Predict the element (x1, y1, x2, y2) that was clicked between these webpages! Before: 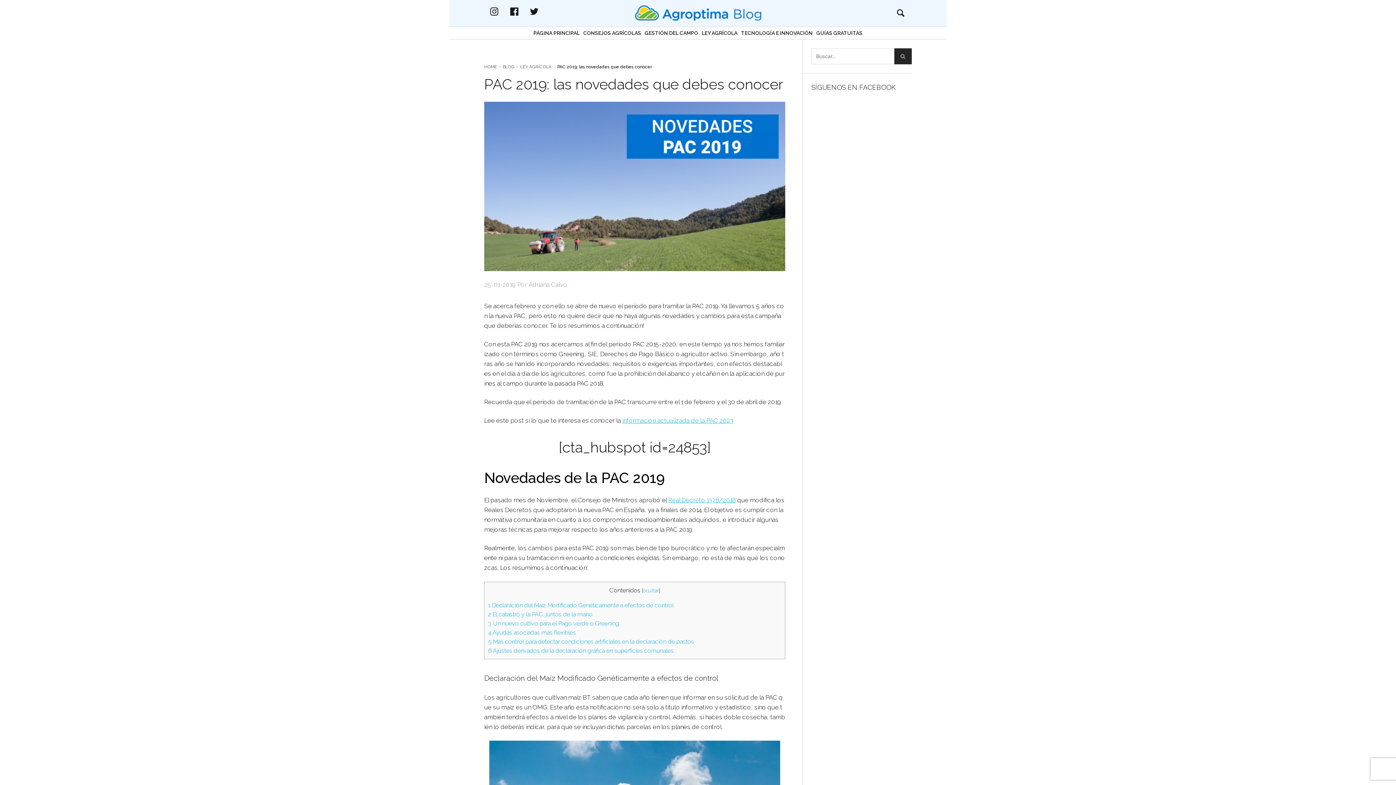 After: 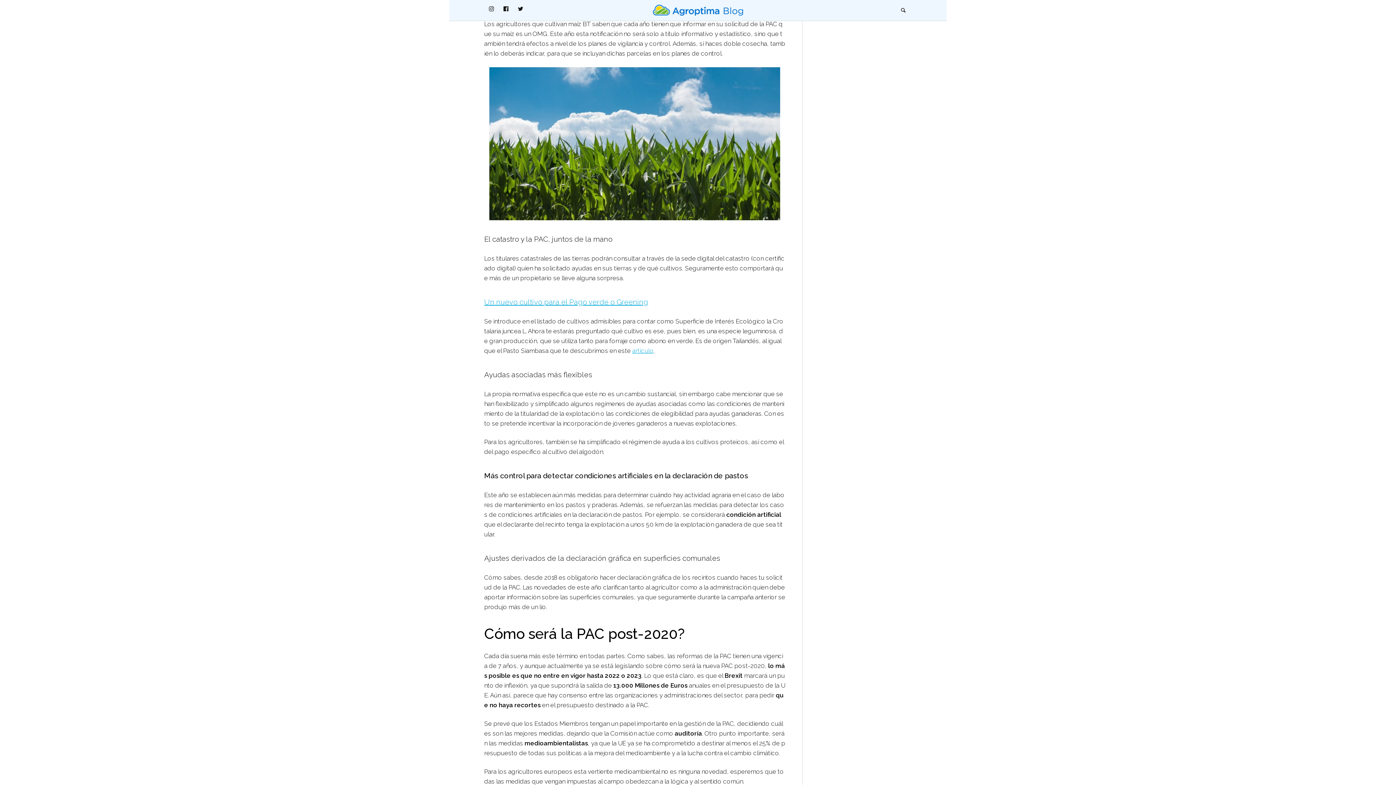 Action: bbox: (488, 602, 673, 609) label: 1 Declaración del Maíz Modificado Genéticamente a efectos de control